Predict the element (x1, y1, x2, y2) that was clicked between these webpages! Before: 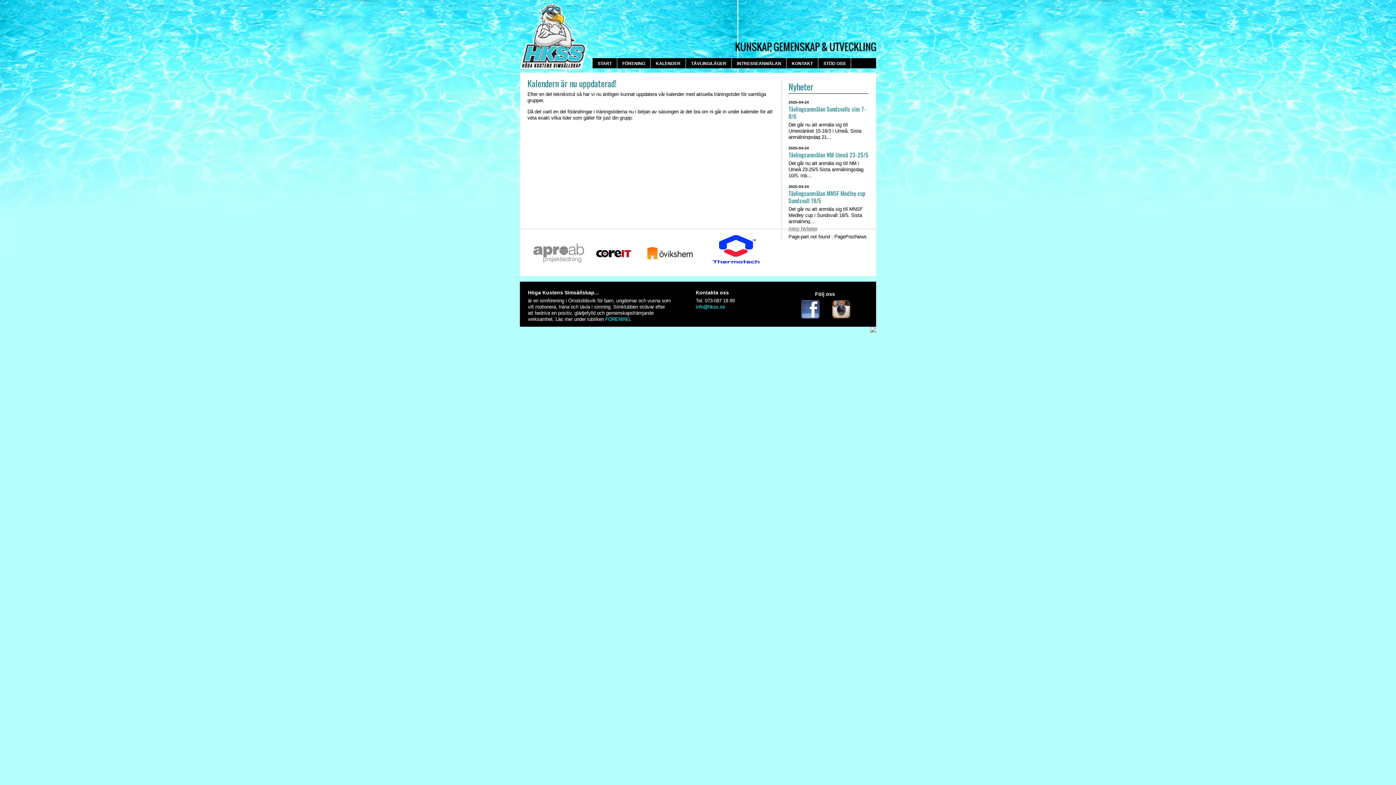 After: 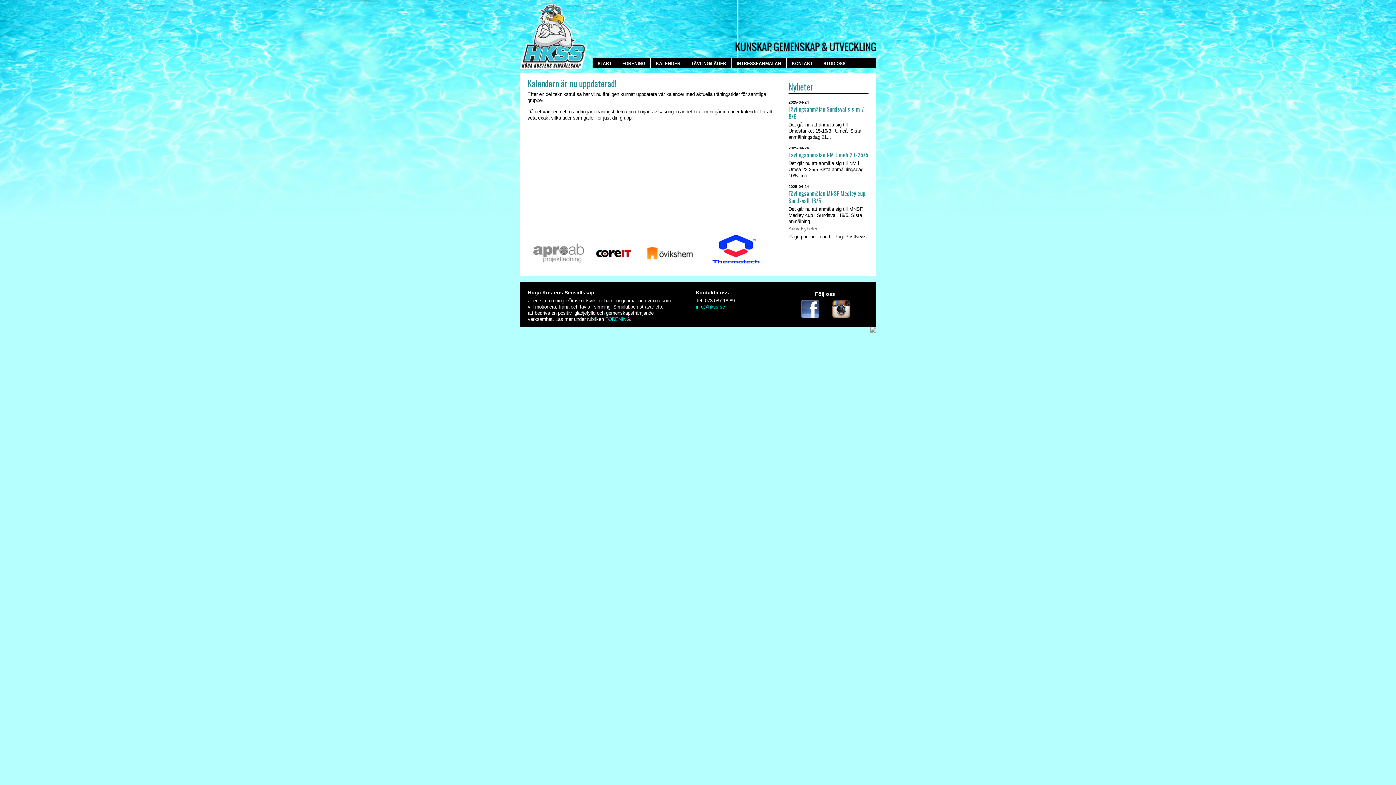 Action: label:   bbox: (642, 256, 700, 265)